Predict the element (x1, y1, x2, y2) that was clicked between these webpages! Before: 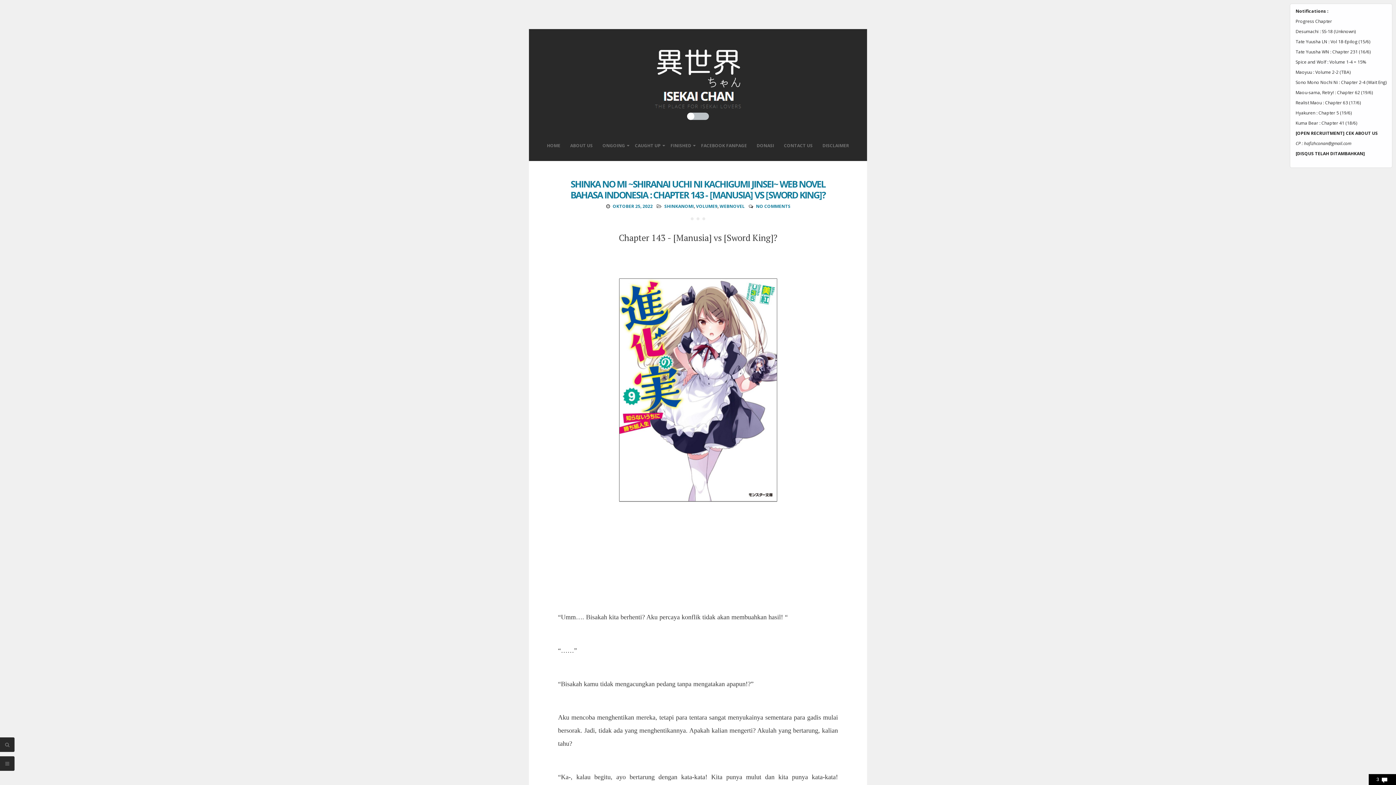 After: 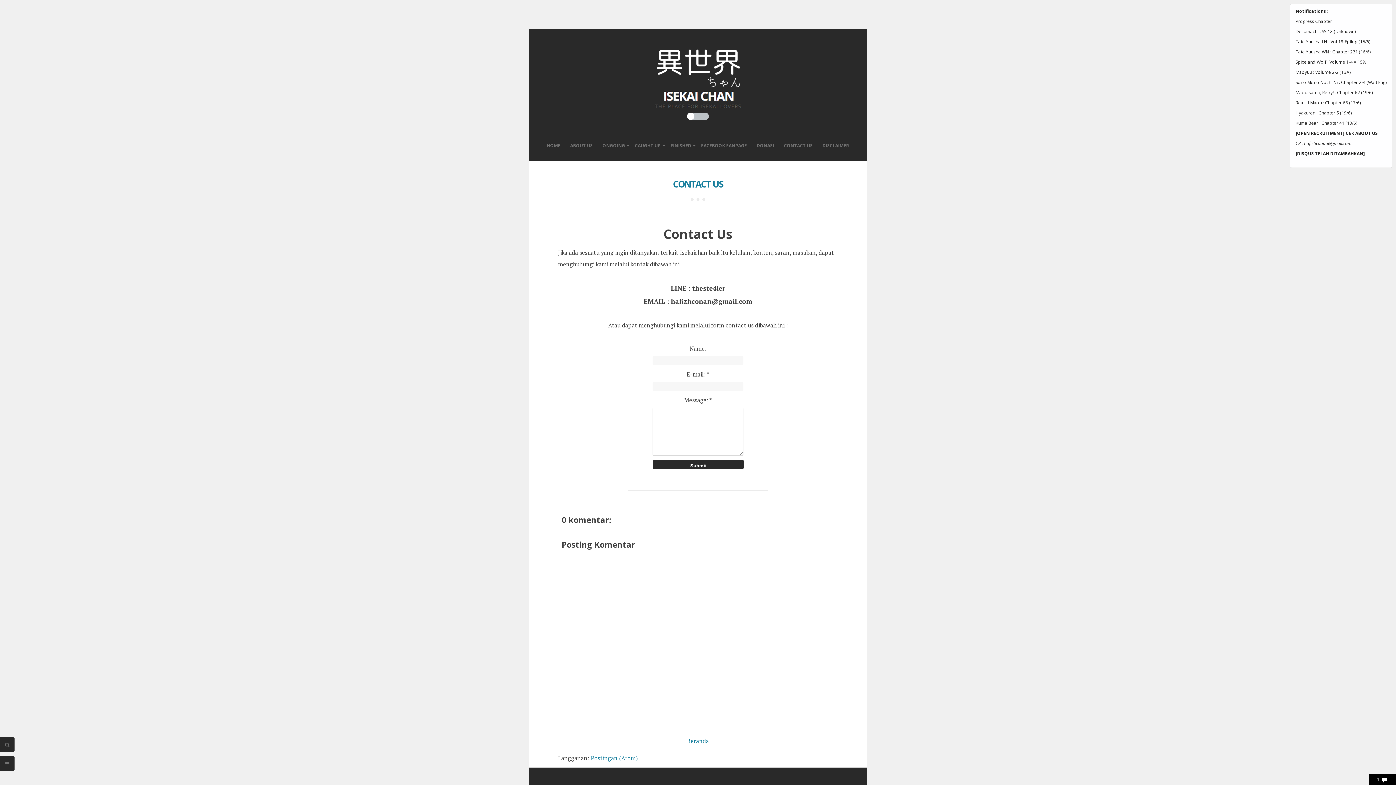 Action: label: CONTACT US bbox: (779, 136, 817, 161)